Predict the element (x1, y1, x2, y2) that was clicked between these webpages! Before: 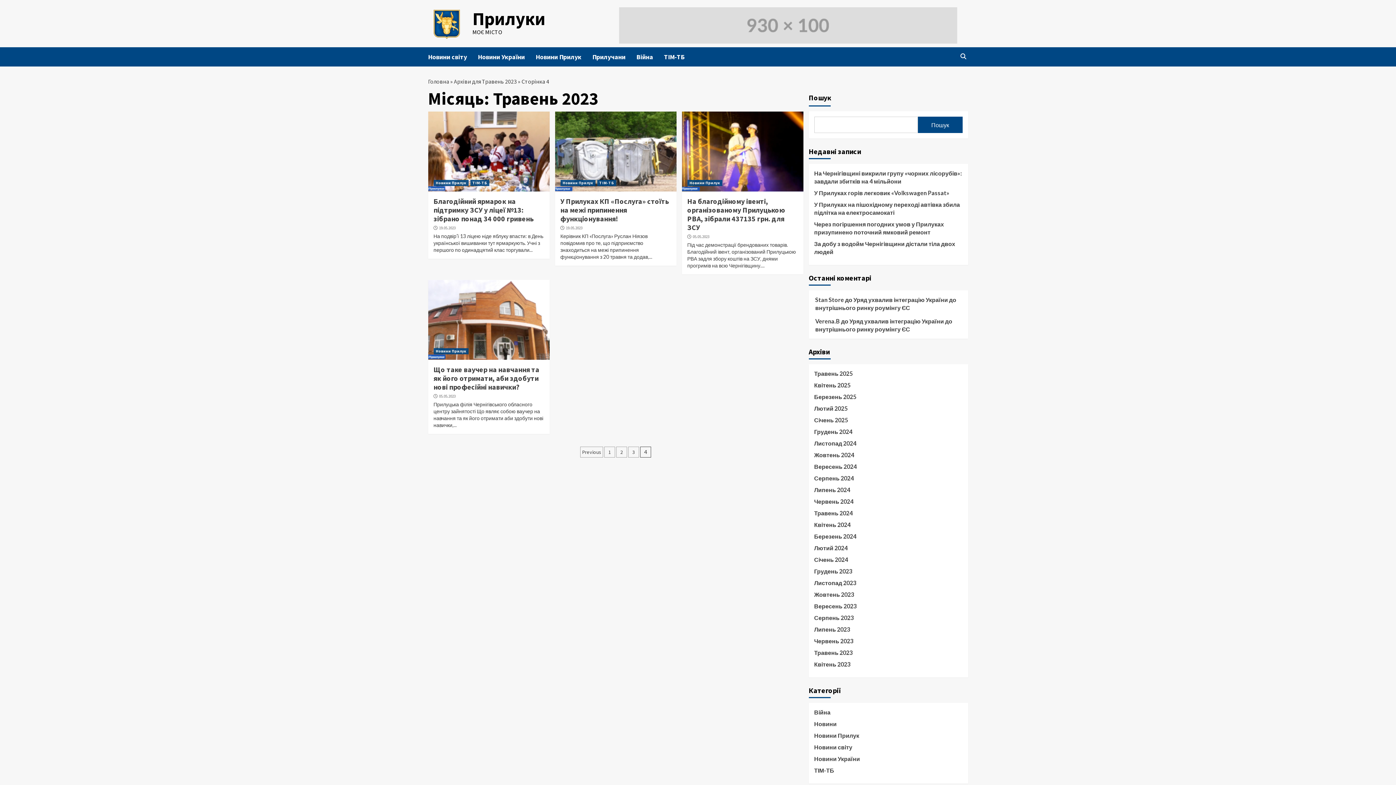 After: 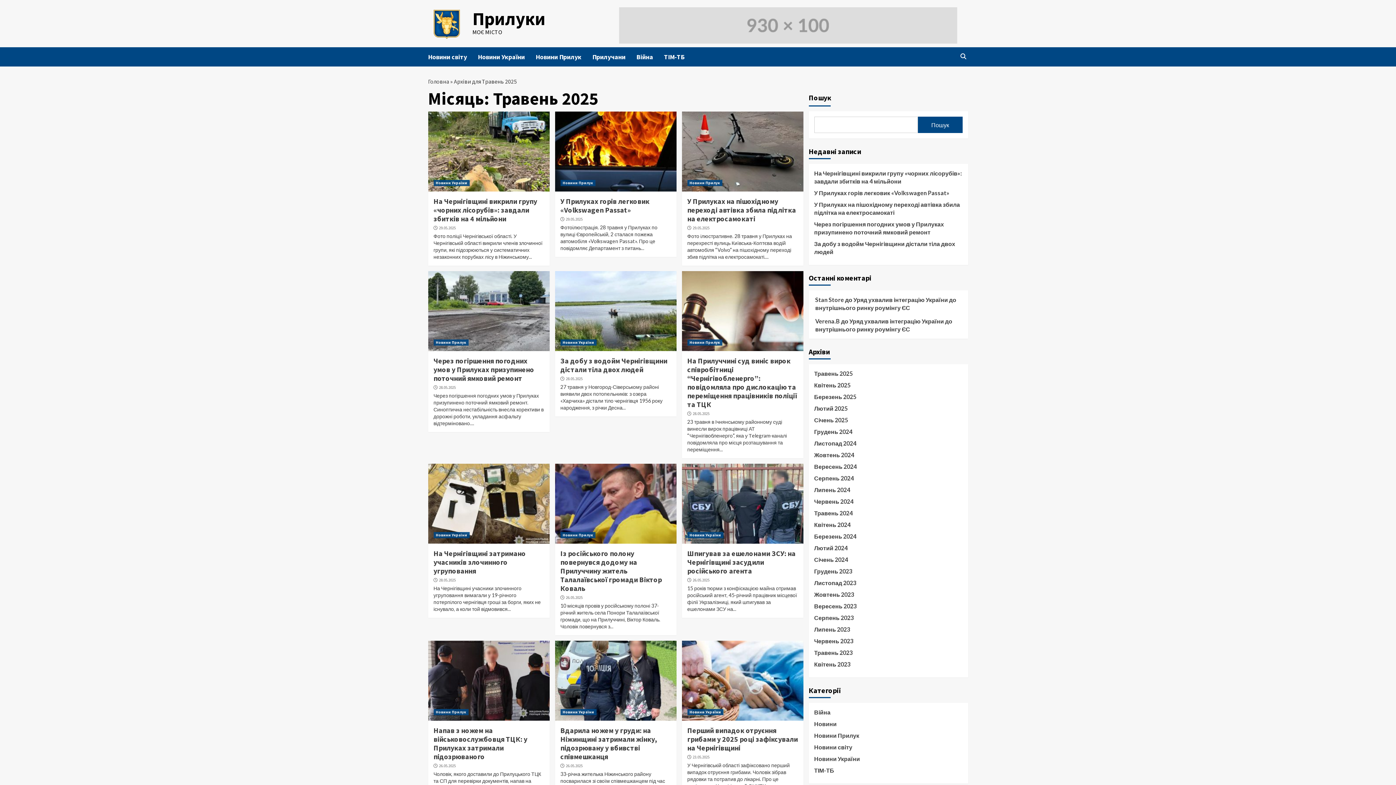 Action: label: Травень 2025 bbox: (814, 369, 962, 381)